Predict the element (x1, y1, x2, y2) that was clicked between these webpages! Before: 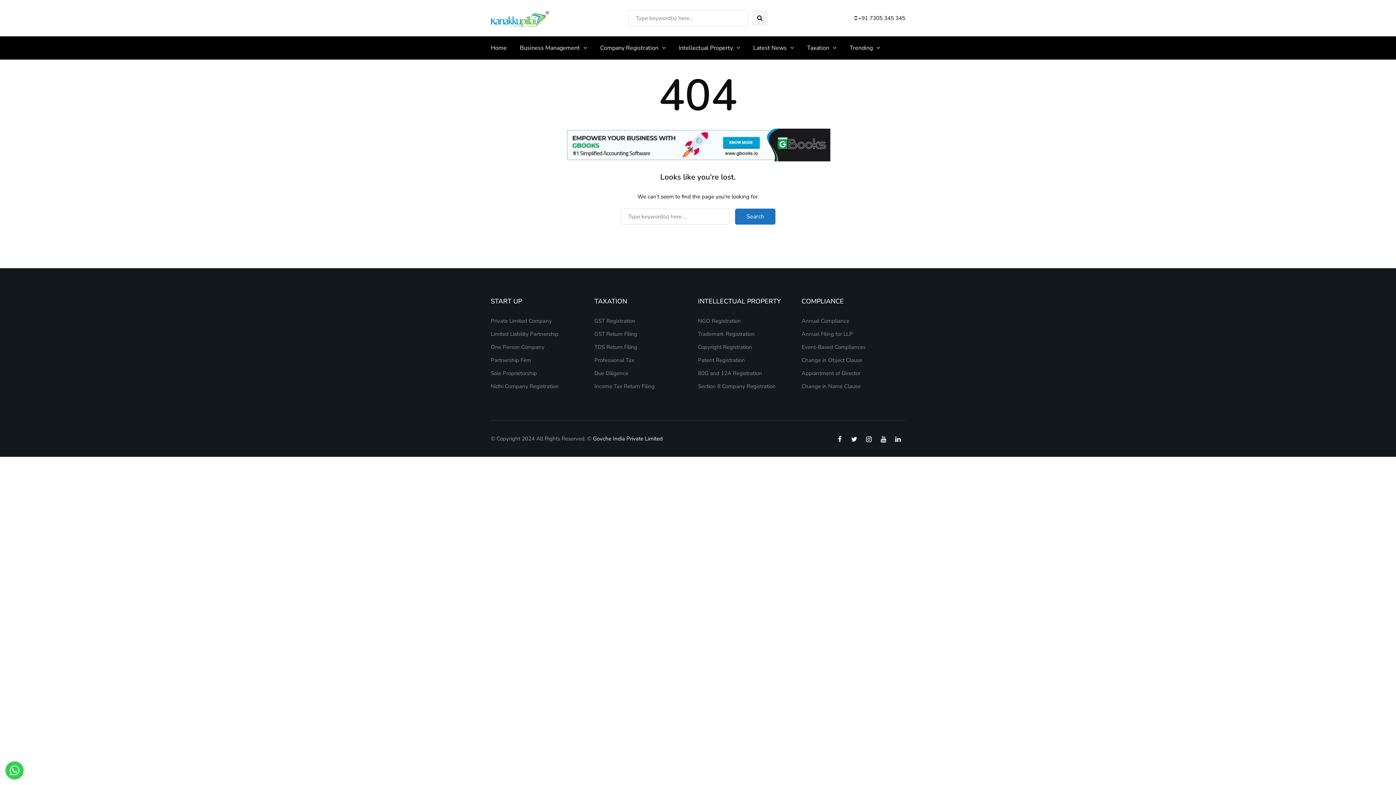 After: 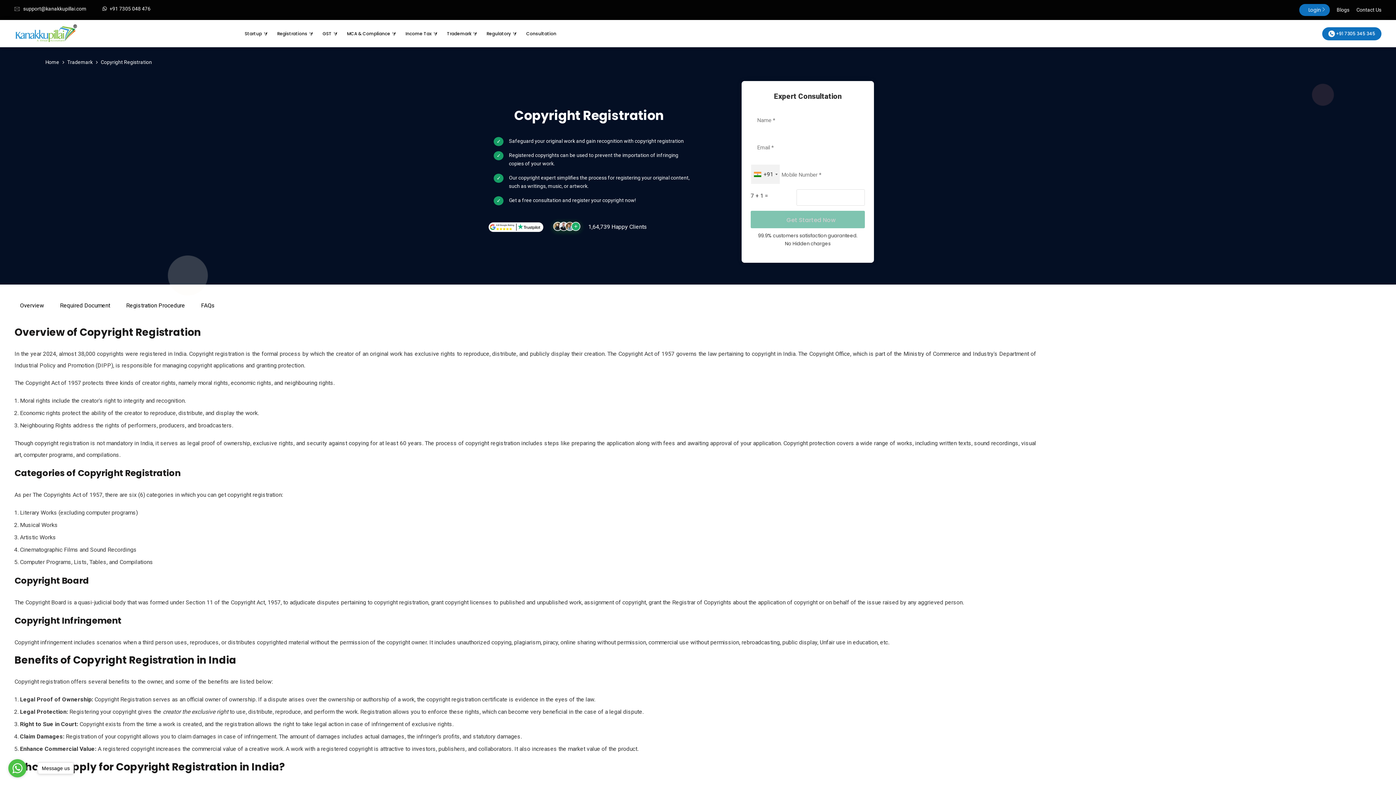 Action: label: Copyright Registration bbox: (698, 343, 752, 350)